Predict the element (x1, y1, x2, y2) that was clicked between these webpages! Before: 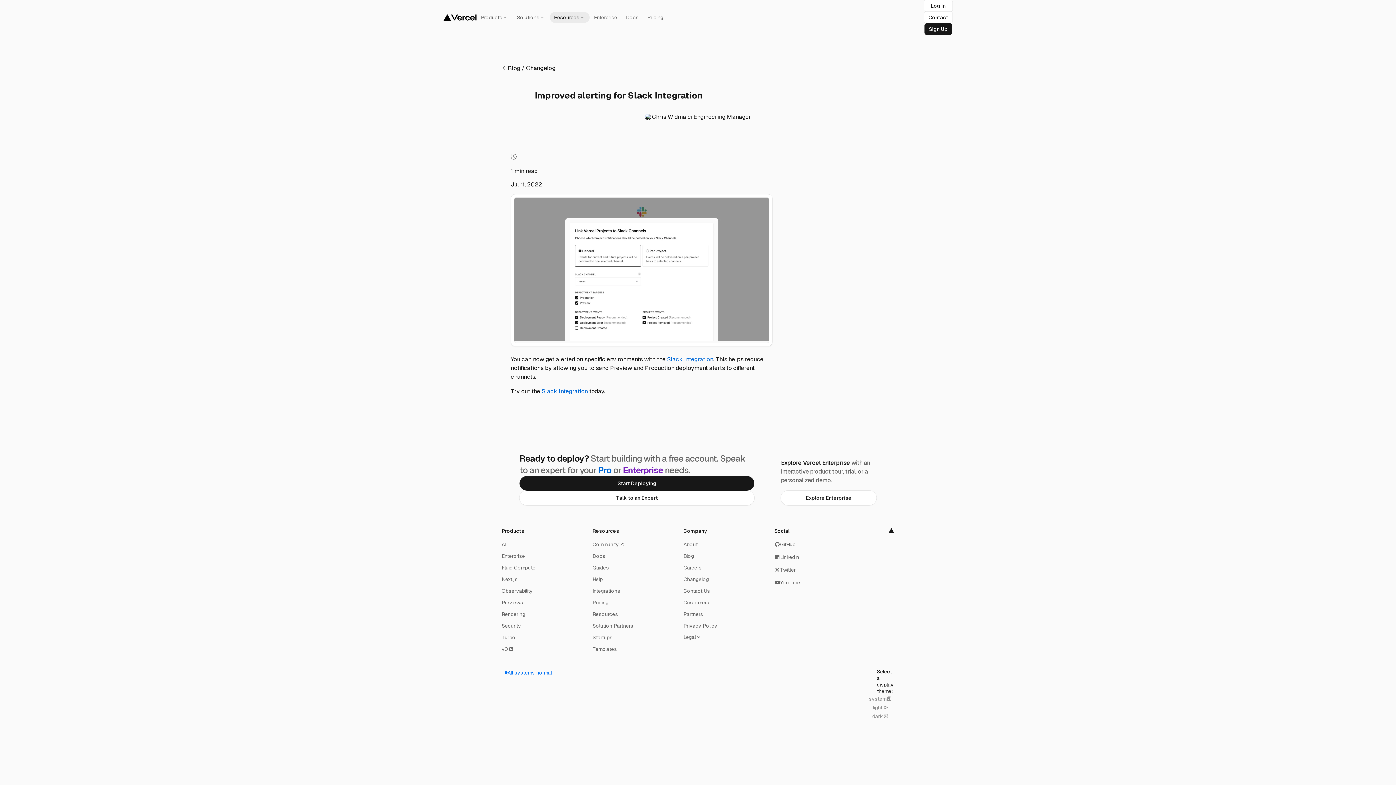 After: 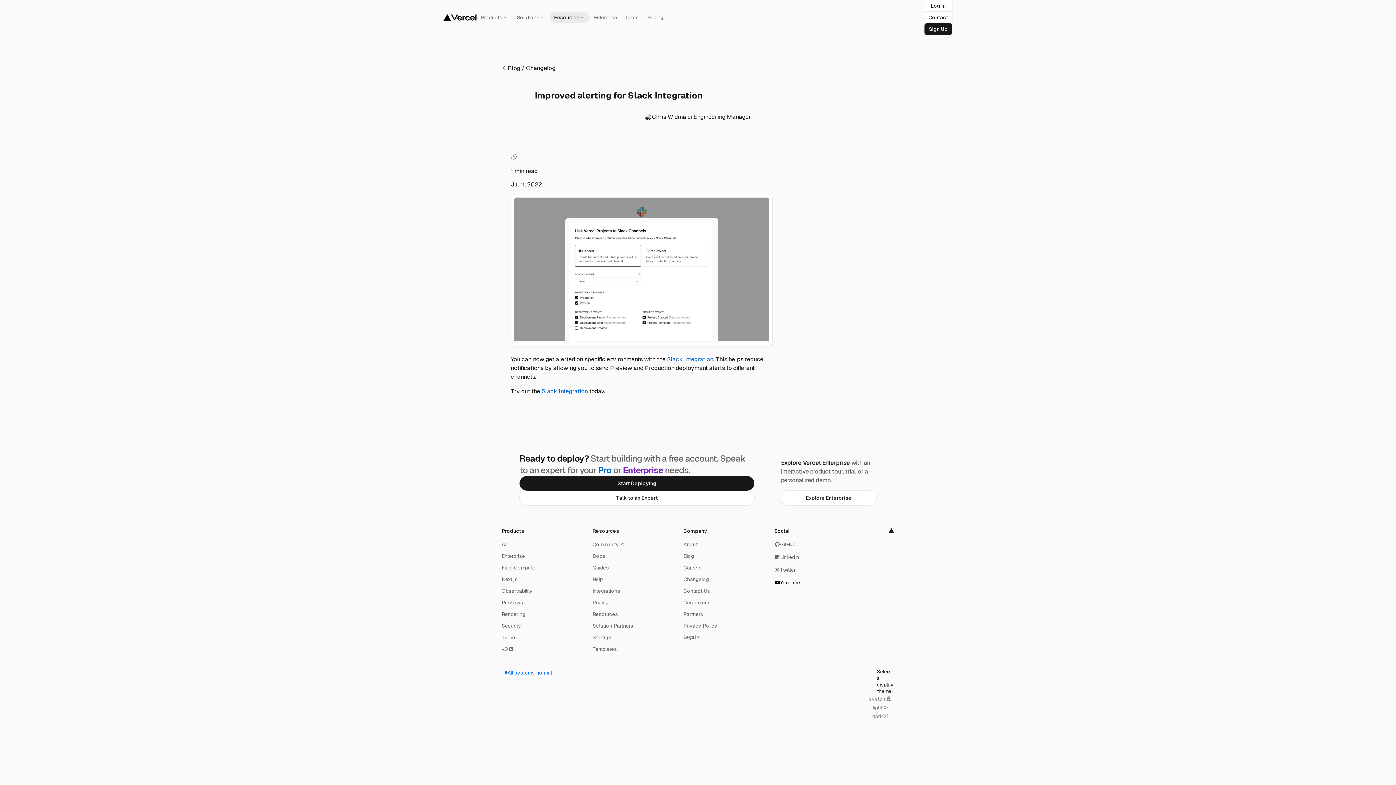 Action: bbox: (774, 579, 800, 586) label: YouTube